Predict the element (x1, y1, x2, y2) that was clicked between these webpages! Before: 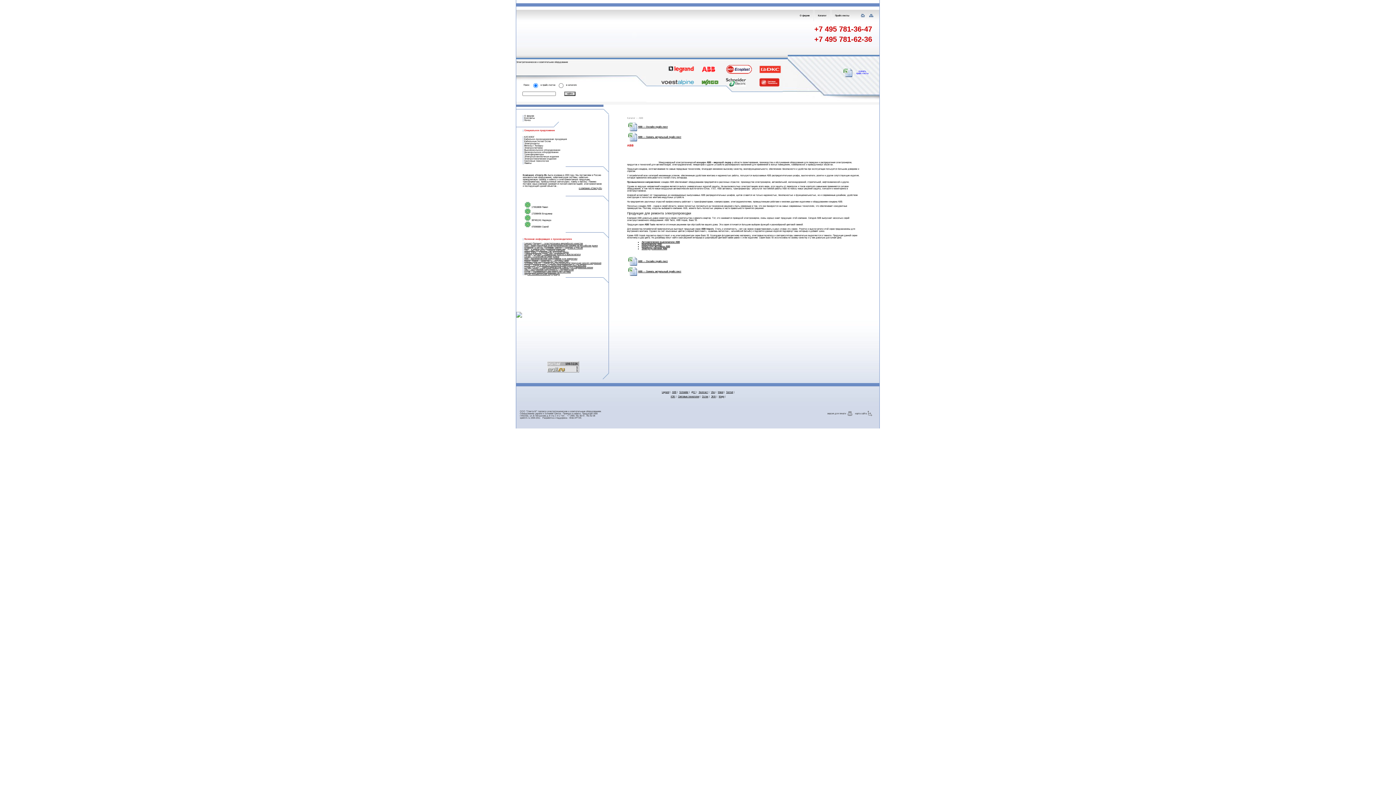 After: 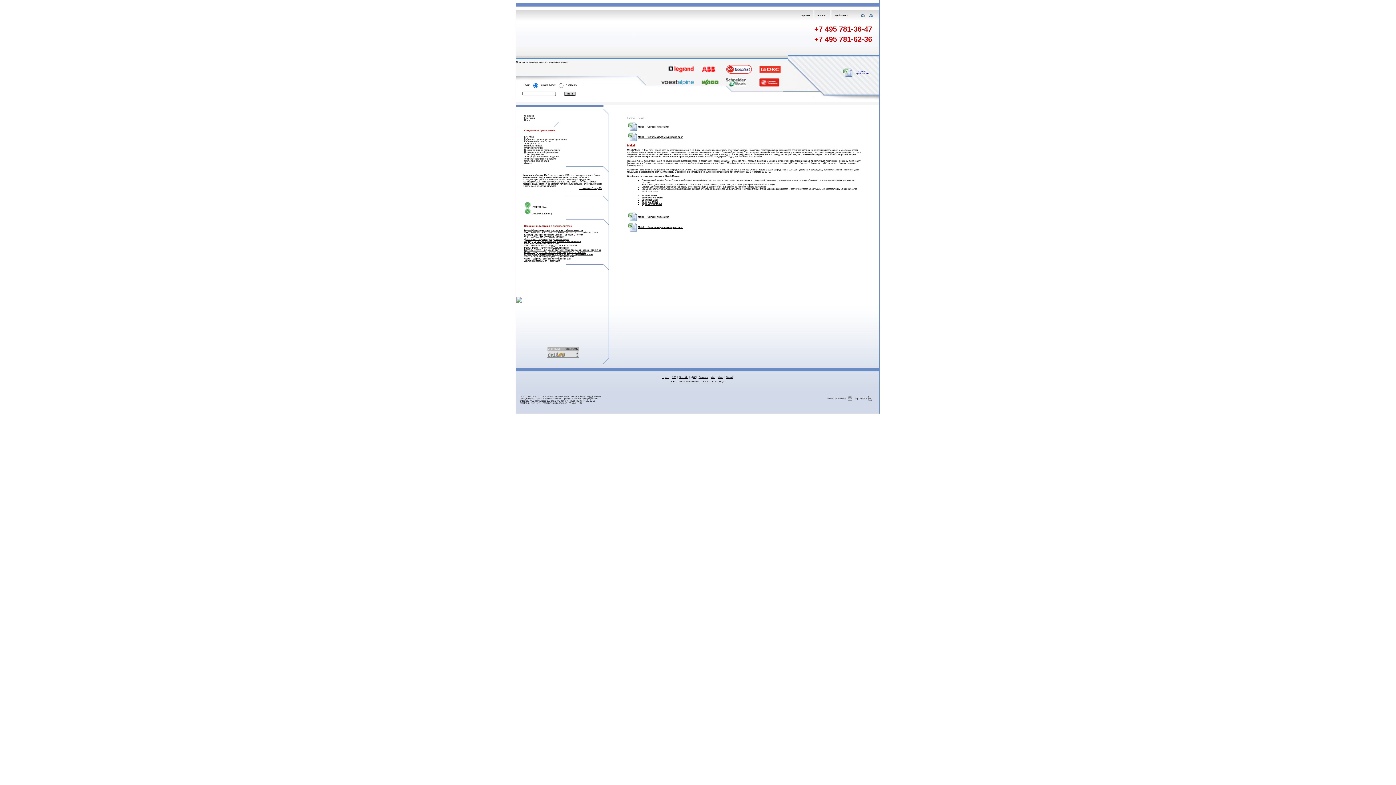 Action: bbox: (718, 391, 723, 393) label: Makel